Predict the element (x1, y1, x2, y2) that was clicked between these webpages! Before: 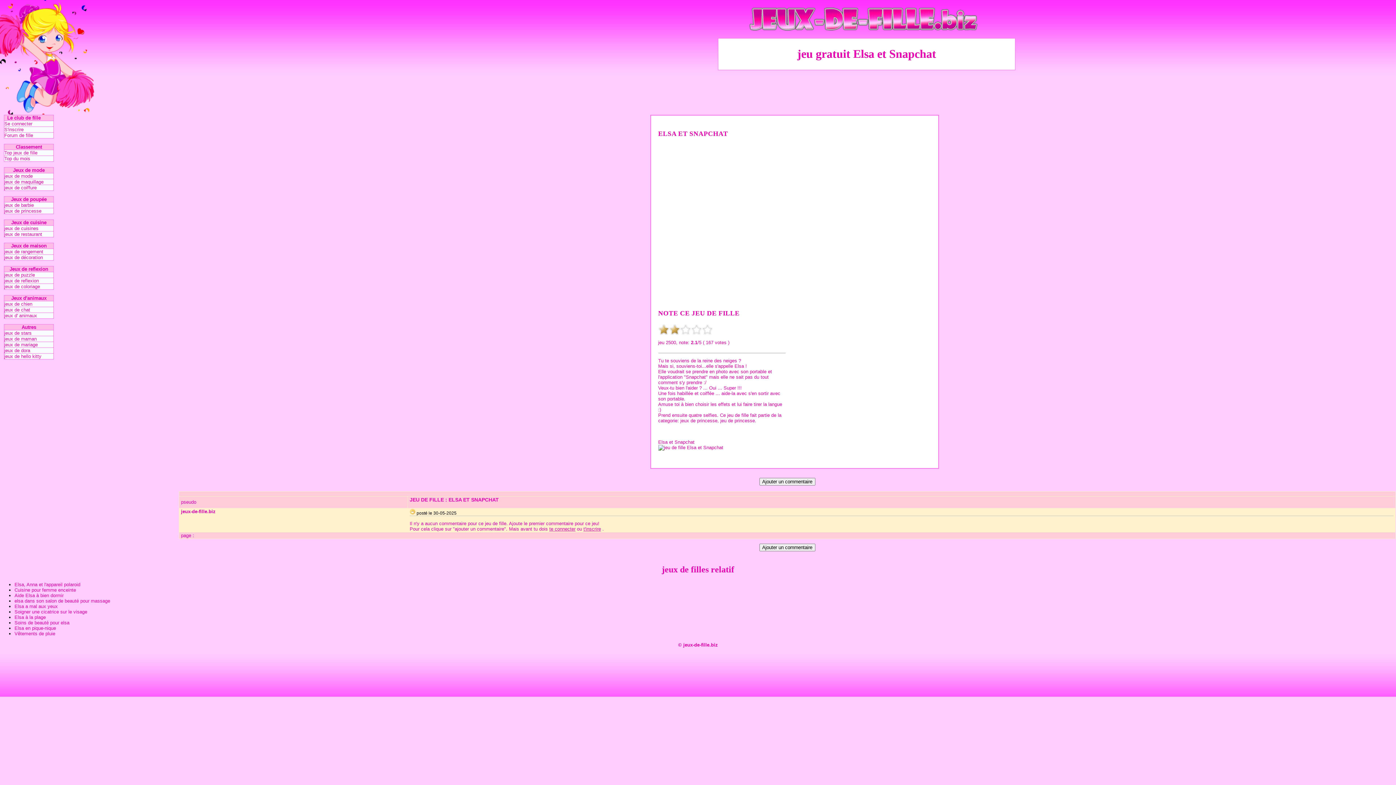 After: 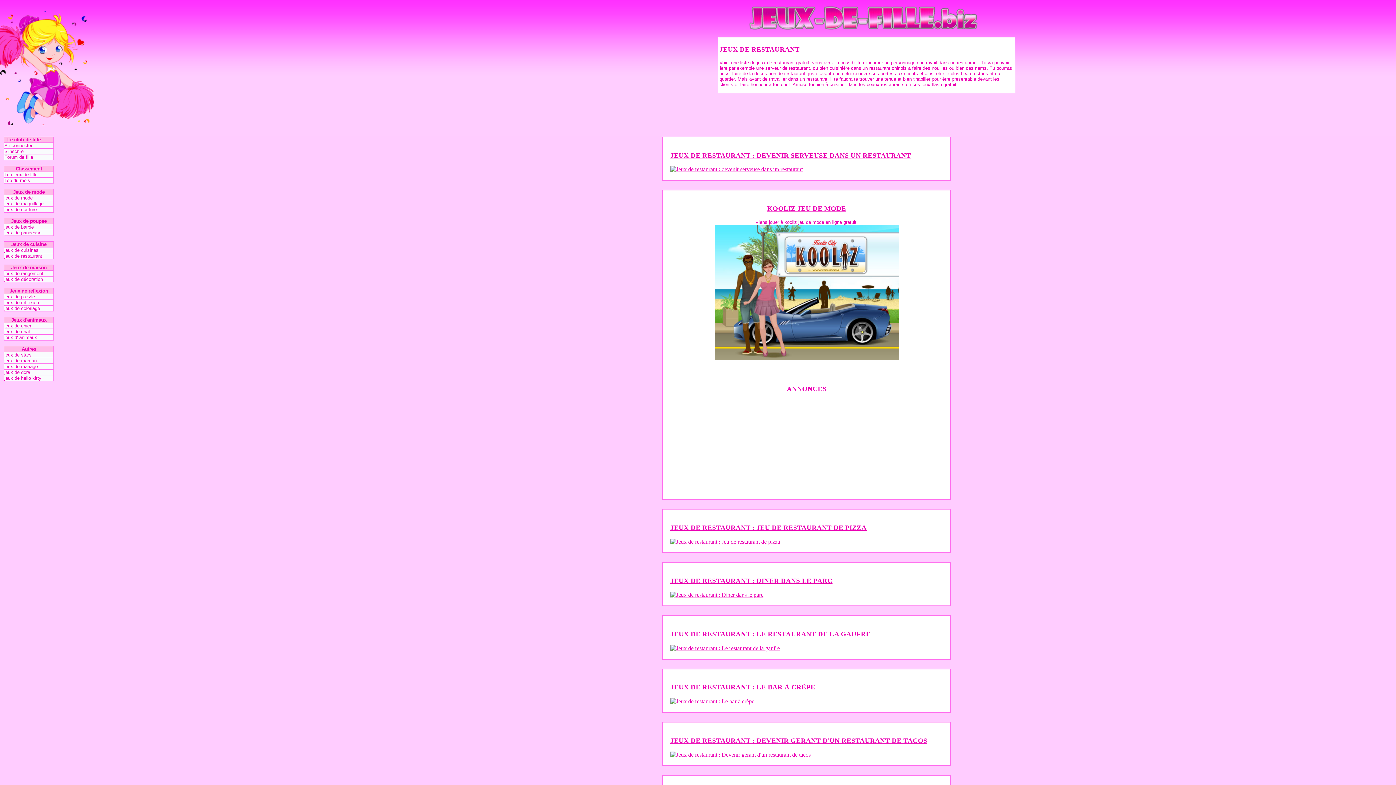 Action: bbox: (4, 231, 53, 237) label: jeux de restaurant